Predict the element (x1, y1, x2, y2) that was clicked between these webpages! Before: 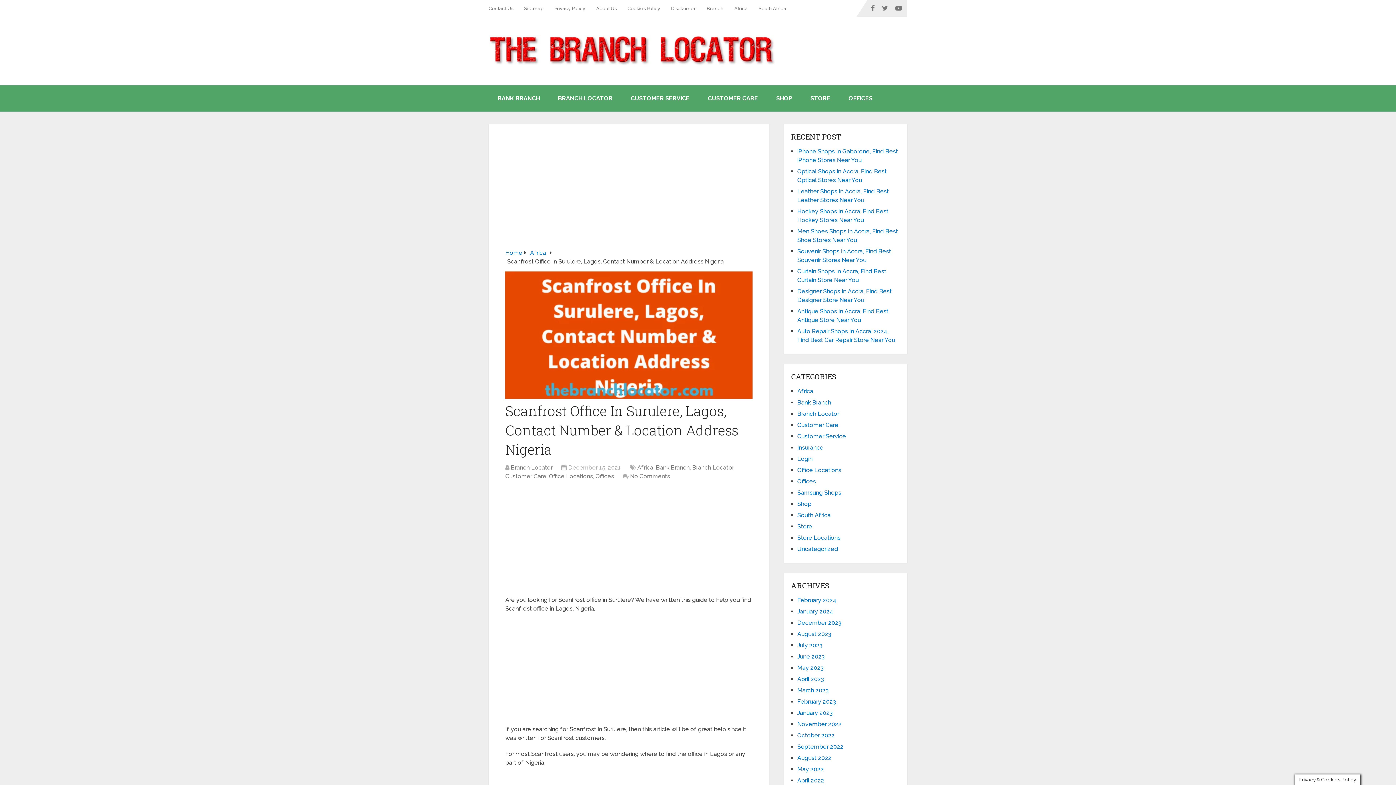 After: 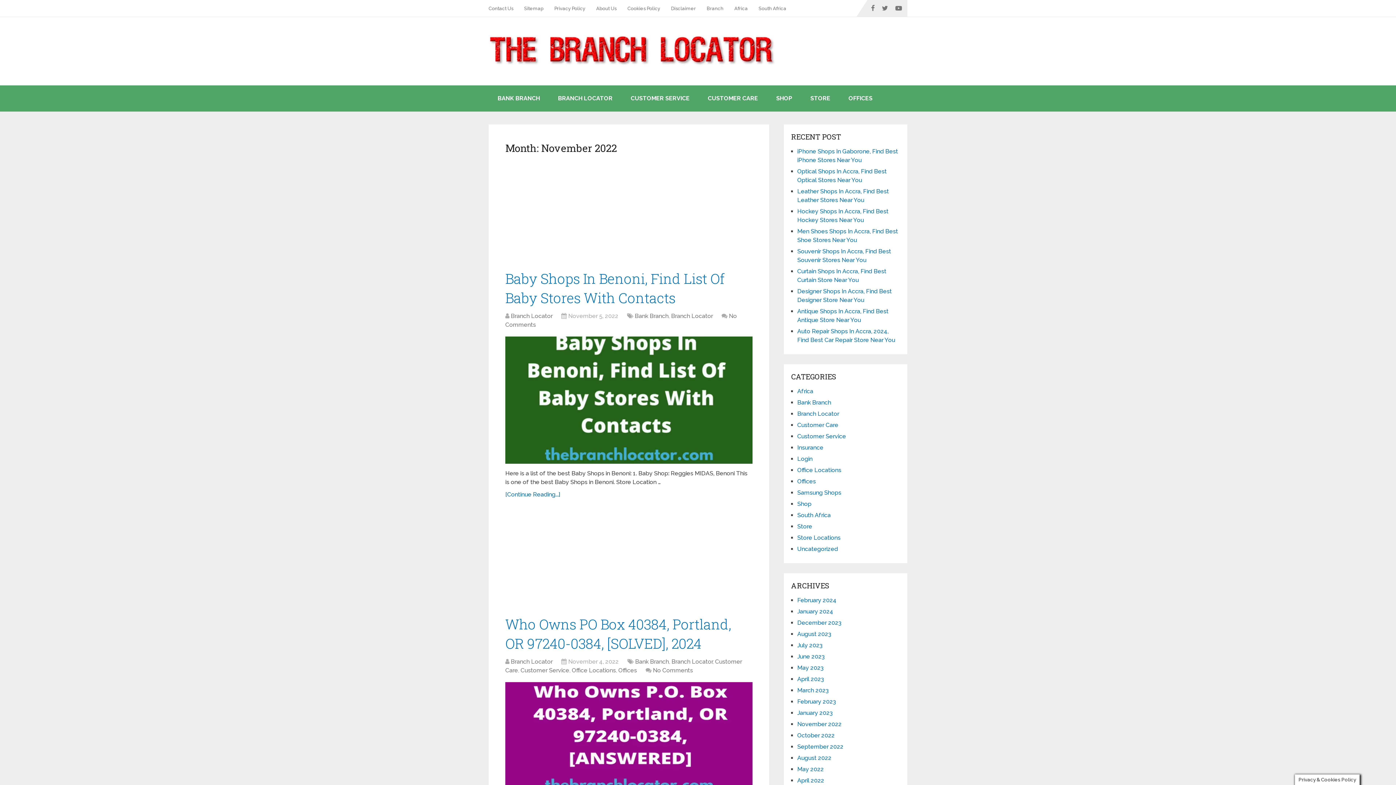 Action: label: November 2022 bbox: (797, 721, 841, 728)